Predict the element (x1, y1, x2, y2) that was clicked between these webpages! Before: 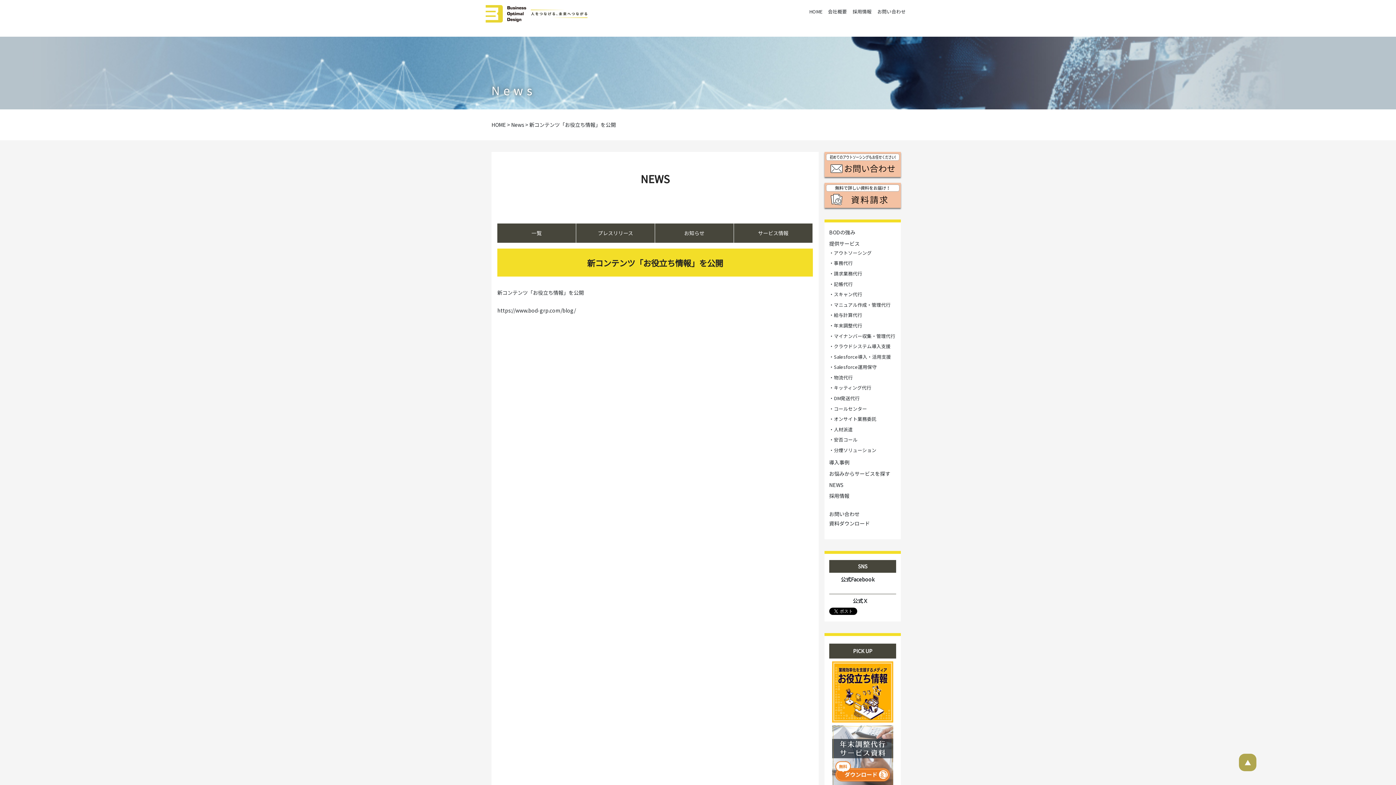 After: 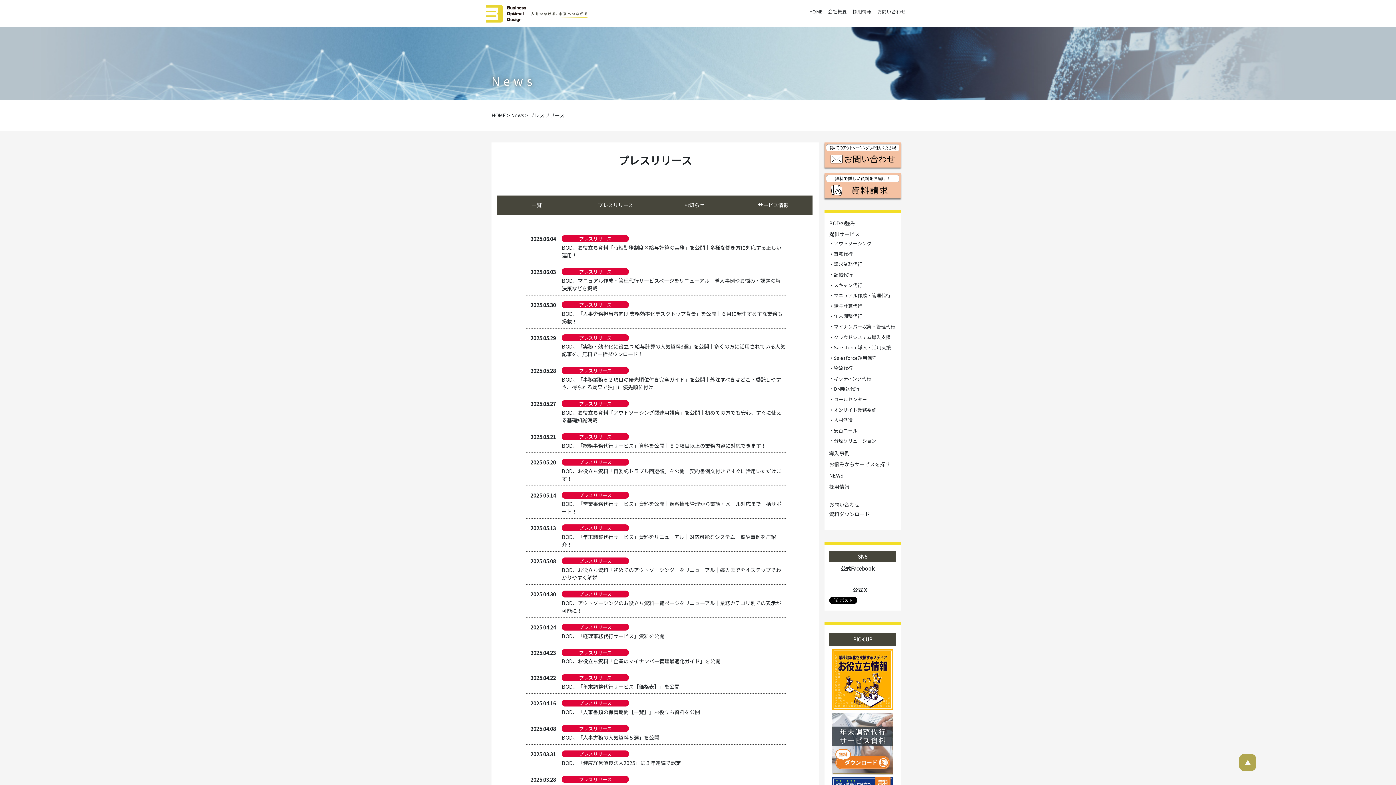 Action: label: プレスリリース bbox: (576, 223, 654, 242)